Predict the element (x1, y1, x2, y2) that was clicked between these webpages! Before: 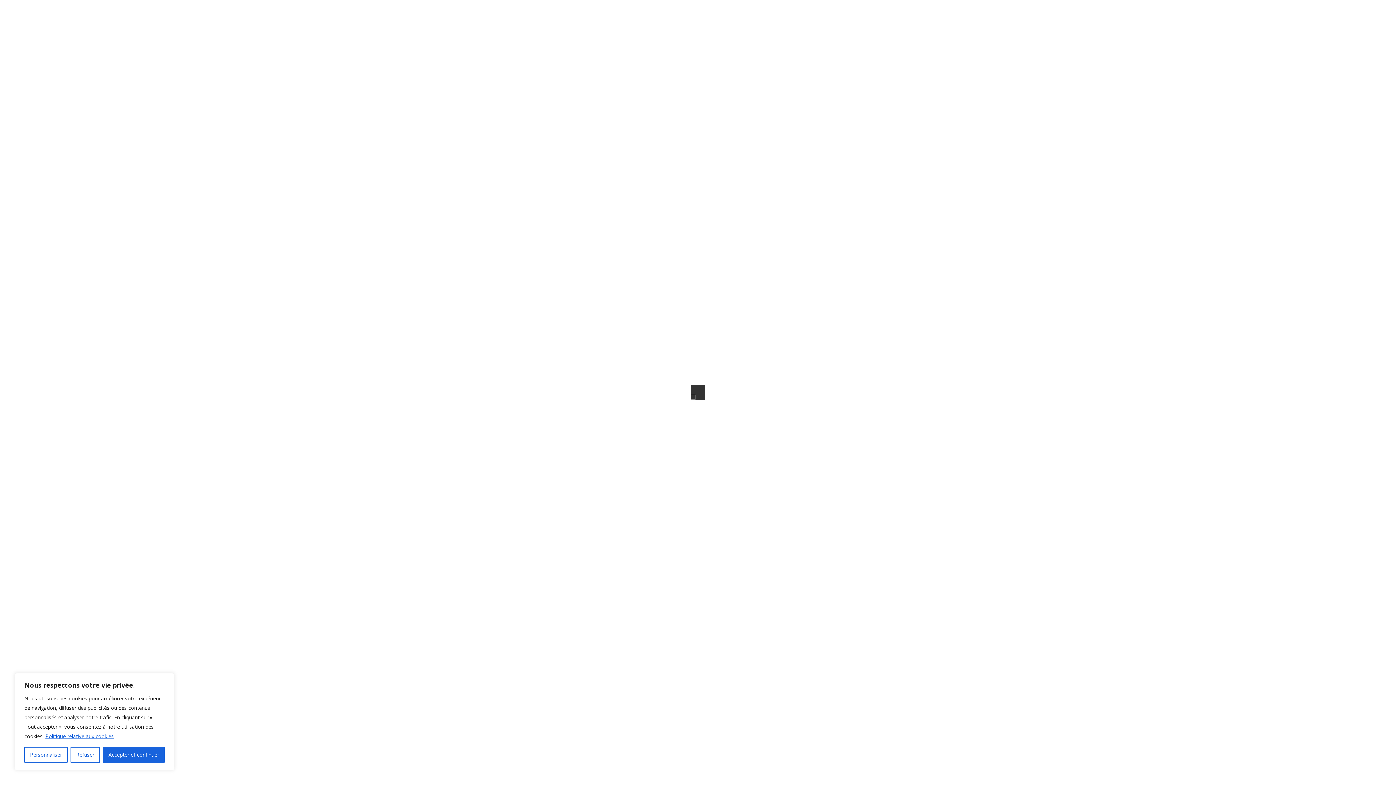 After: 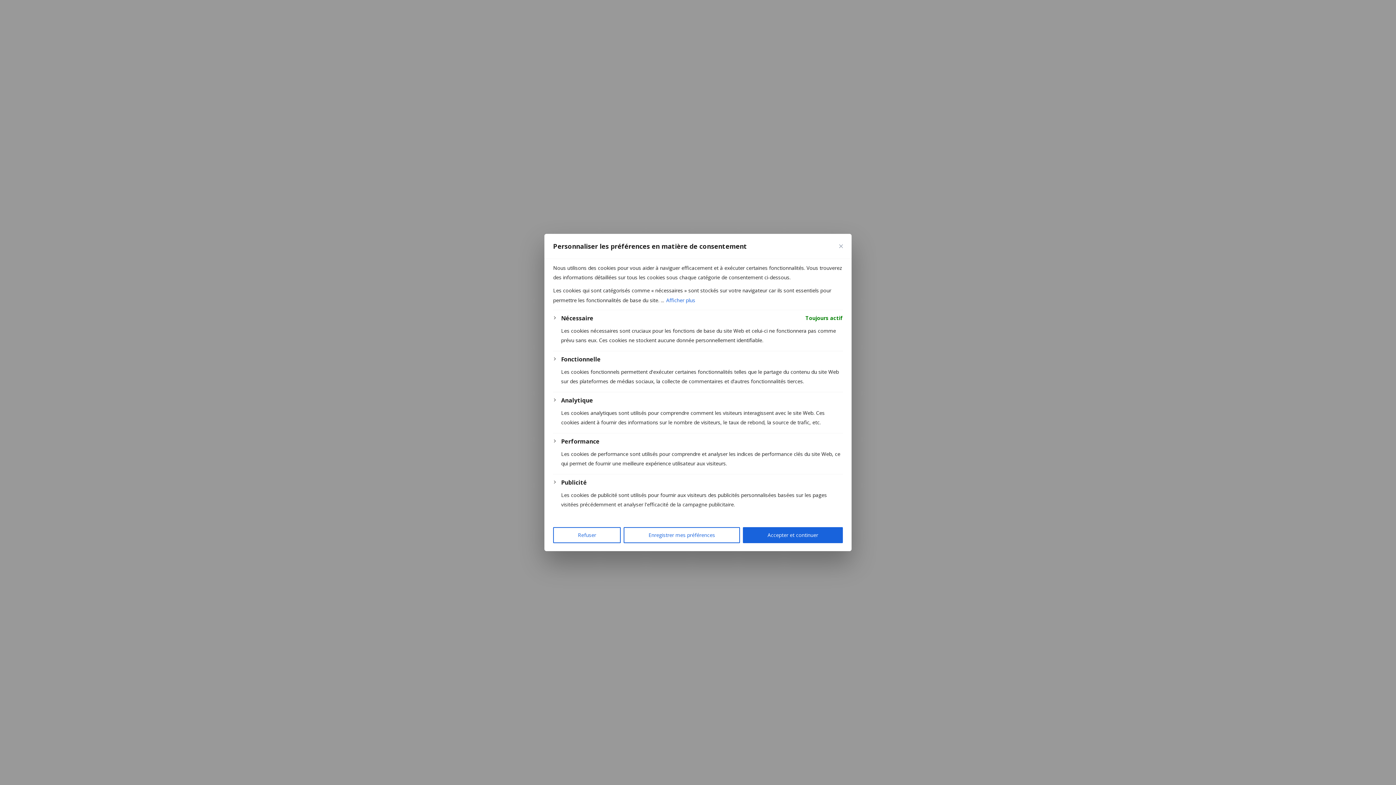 Action: bbox: (24, 747, 67, 763) label: Personnaliser